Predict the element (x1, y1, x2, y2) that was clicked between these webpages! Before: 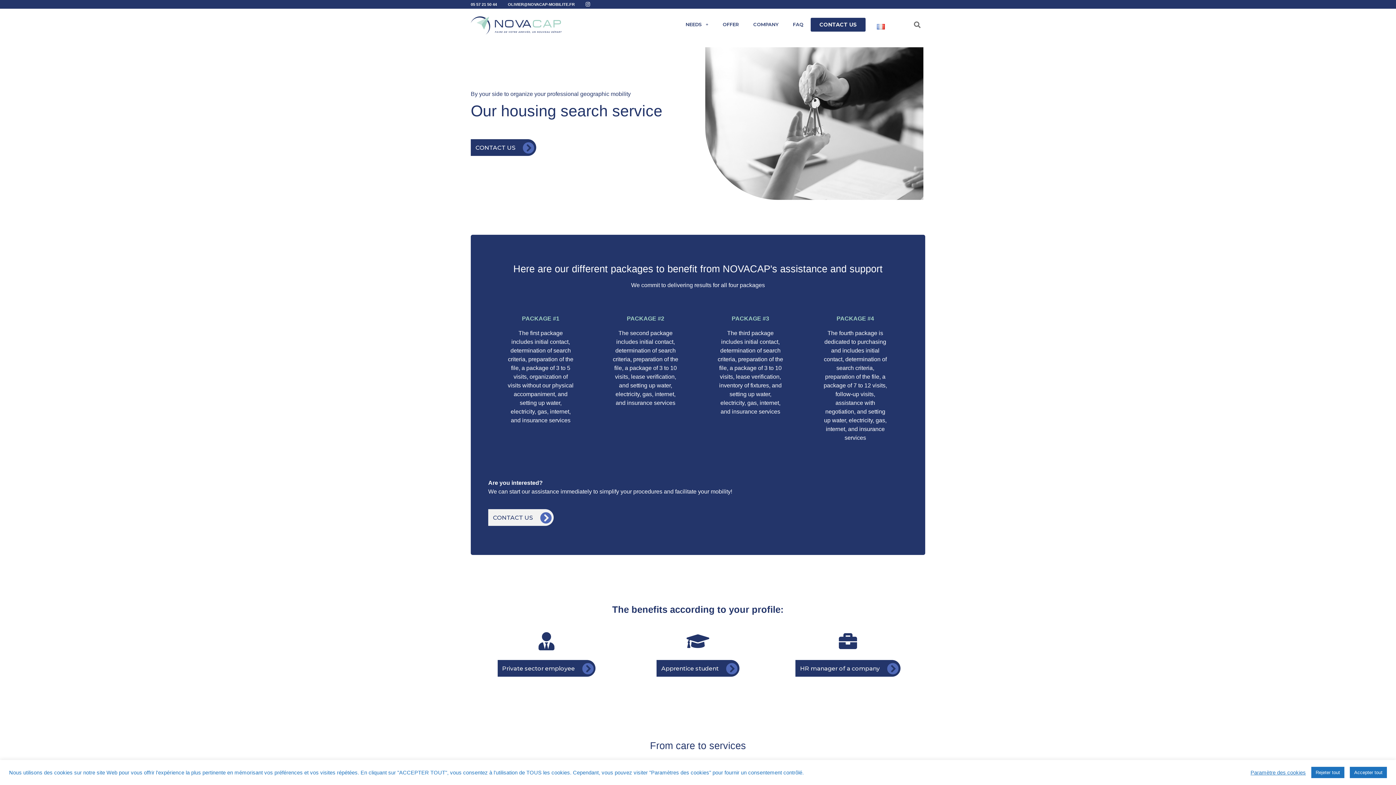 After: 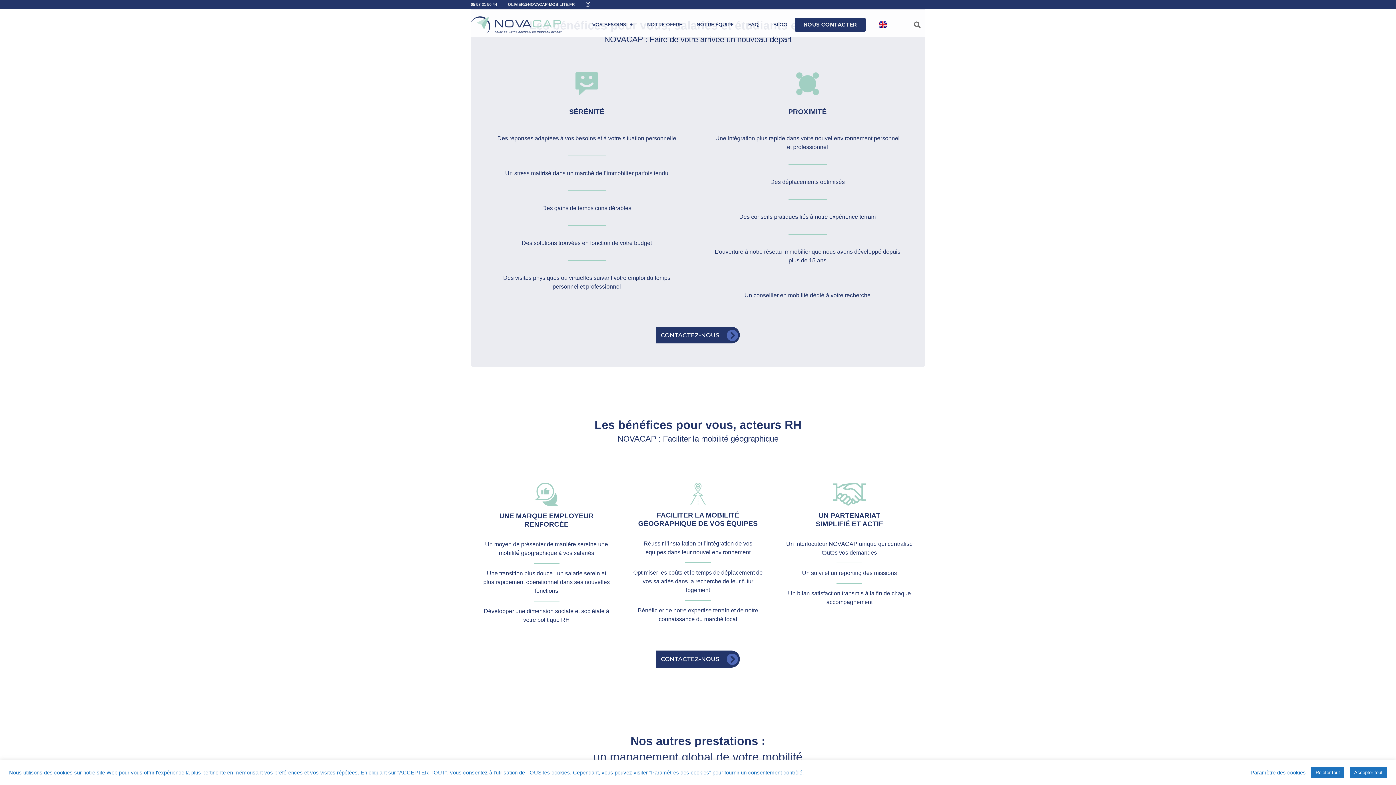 Action: label: Private sector employee bbox: (497, 660, 595, 677)